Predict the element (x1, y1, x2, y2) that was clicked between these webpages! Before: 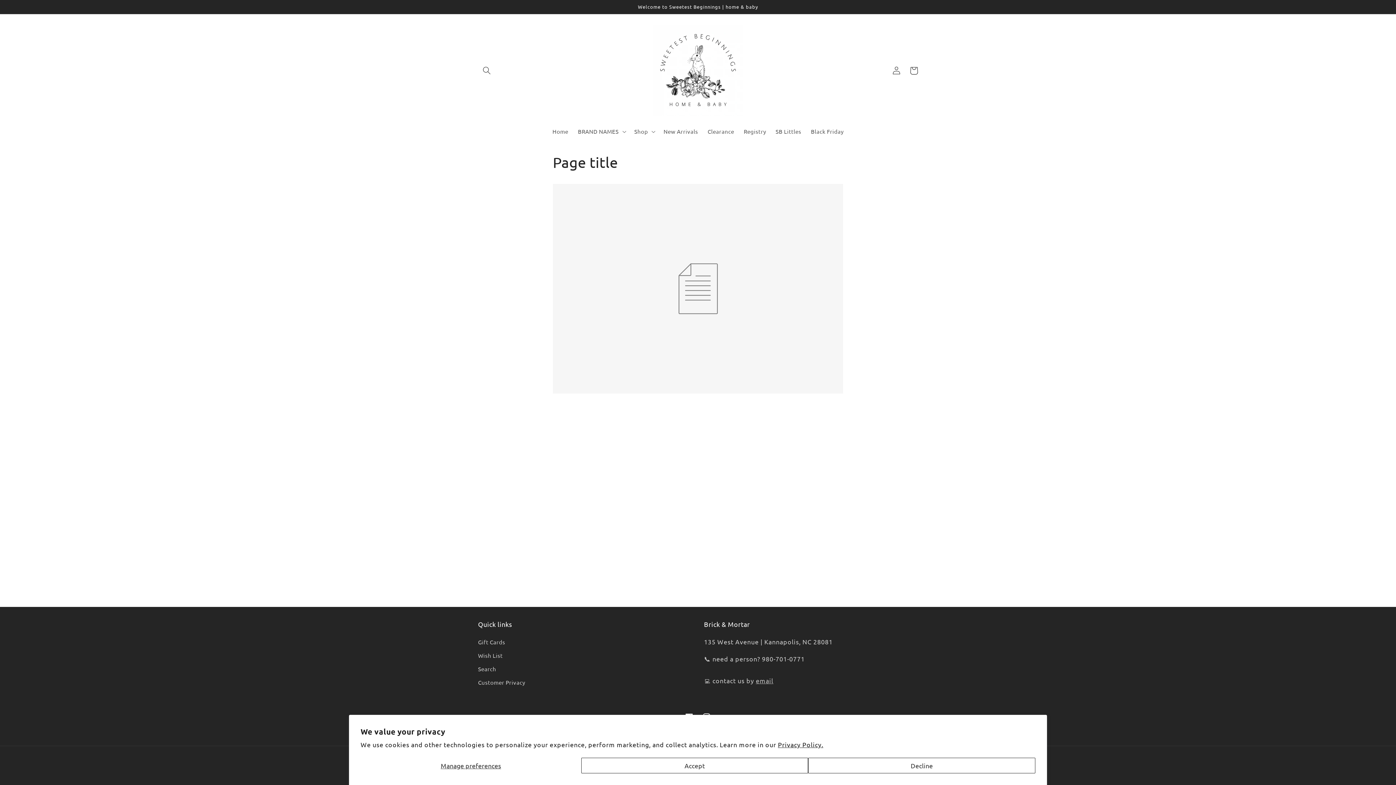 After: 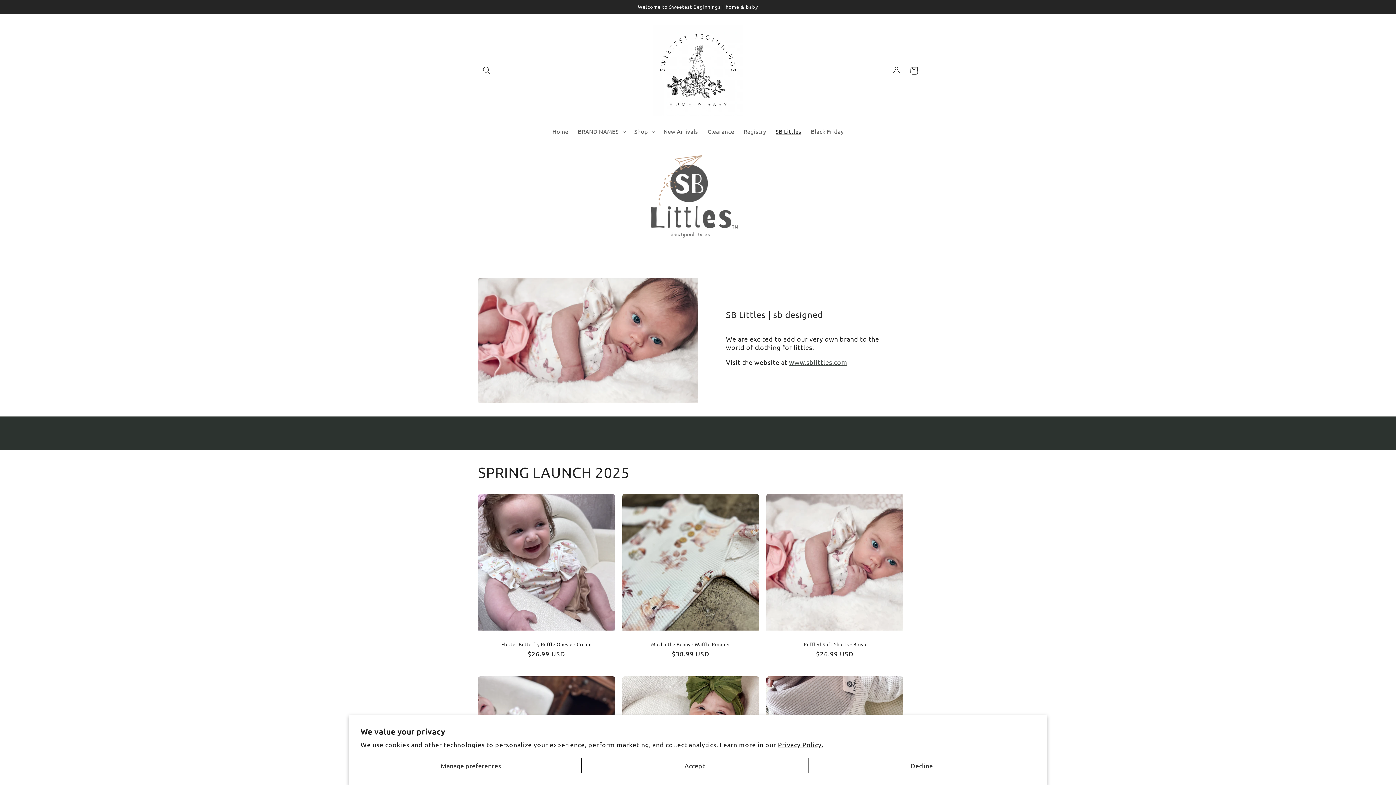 Action: label: SB Littles bbox: (771, 123, 806, 139)